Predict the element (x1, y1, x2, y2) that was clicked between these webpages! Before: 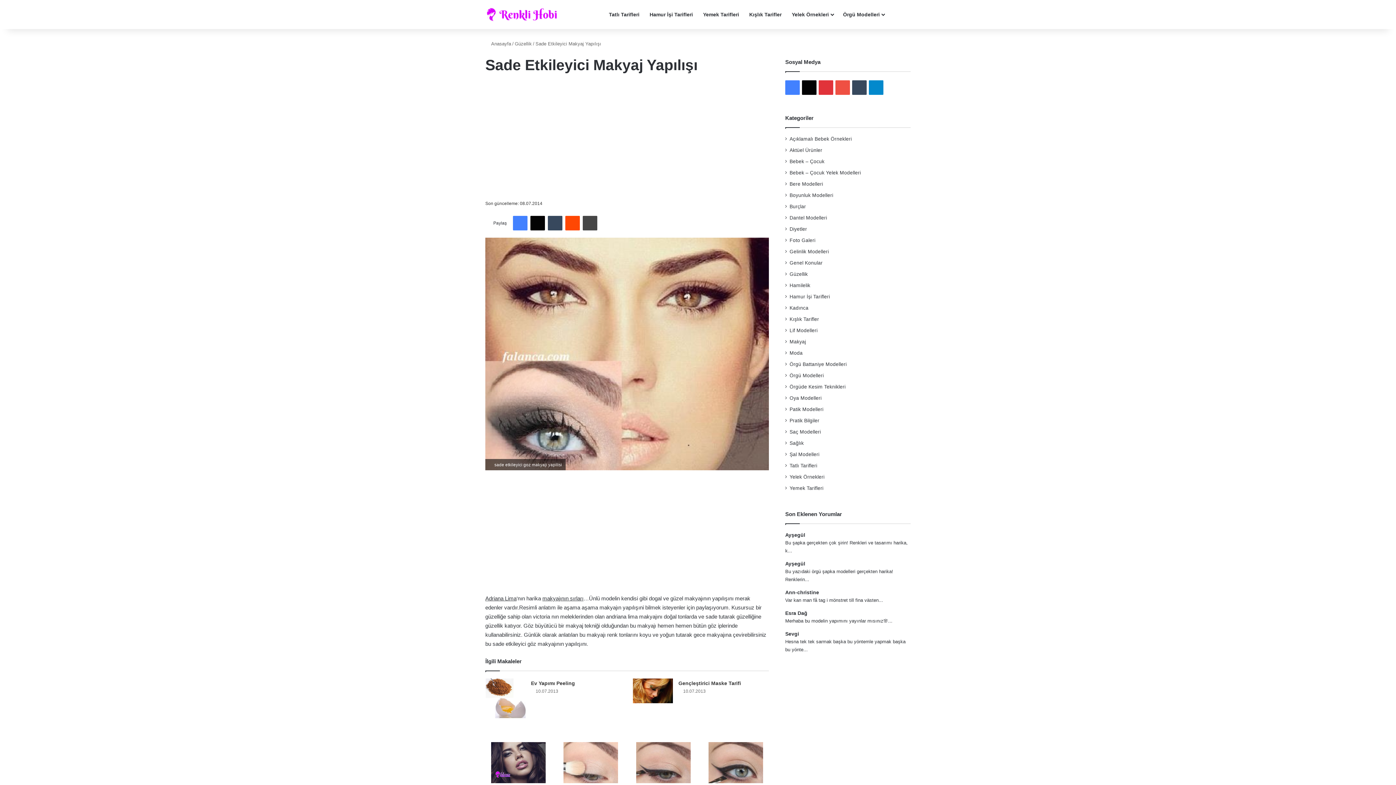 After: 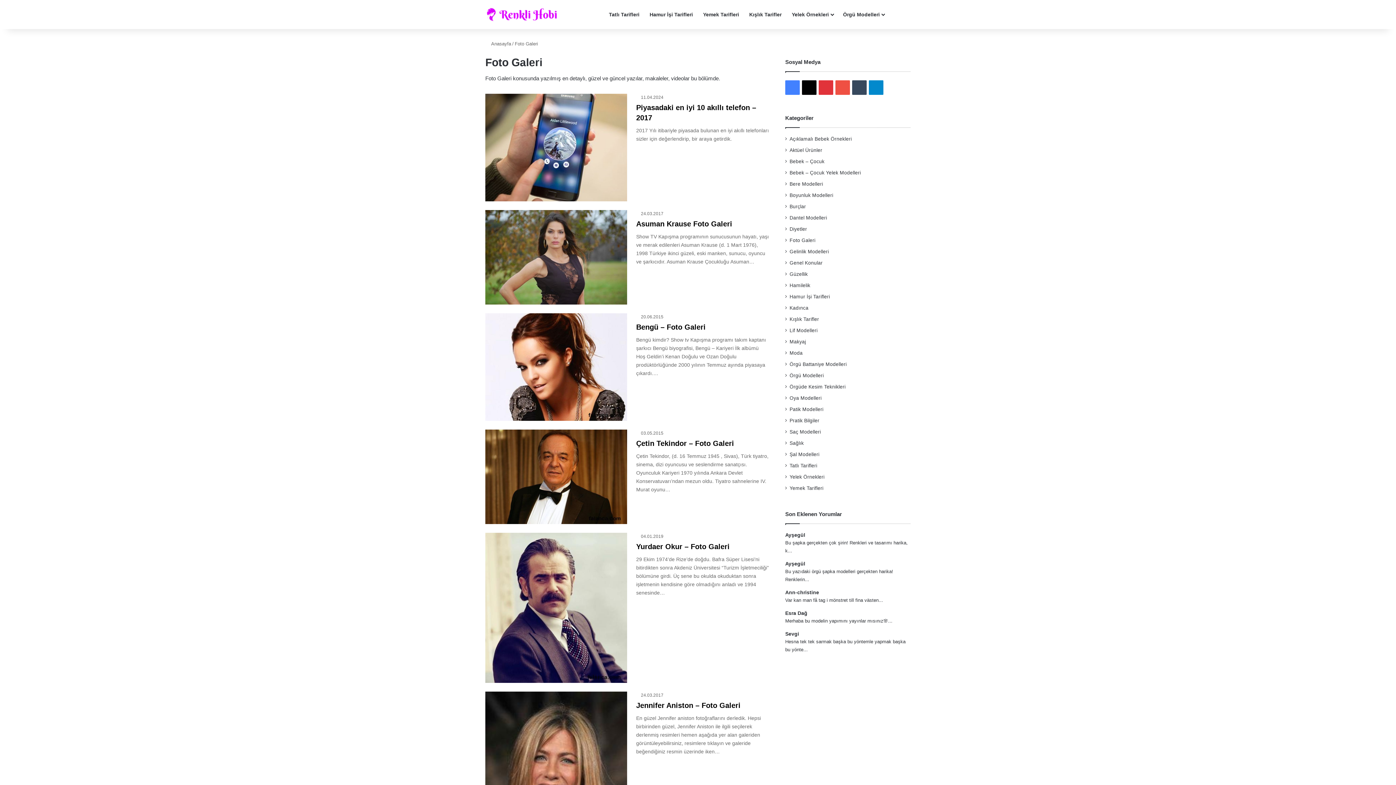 Action: bbox: (789, 236, 815, 244) label: Foto Galeri